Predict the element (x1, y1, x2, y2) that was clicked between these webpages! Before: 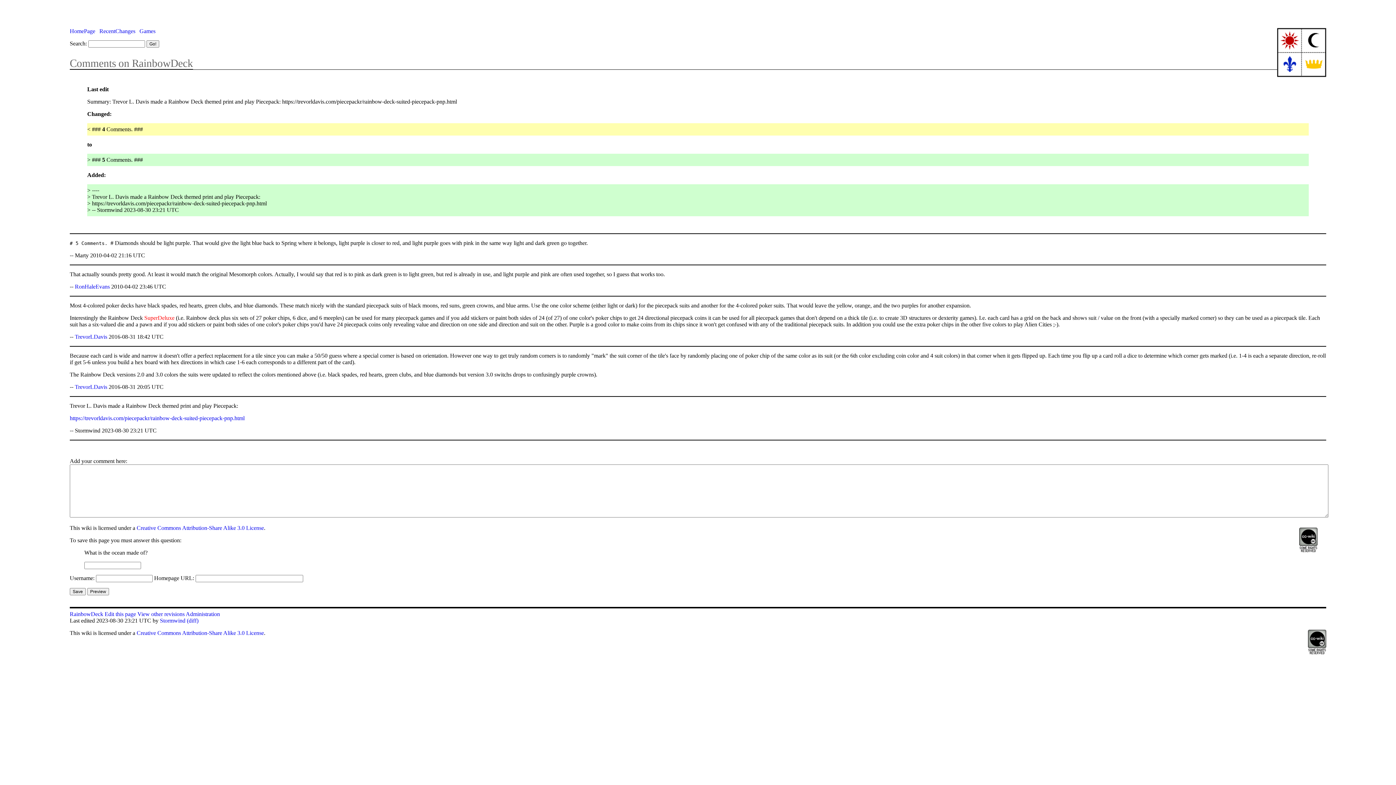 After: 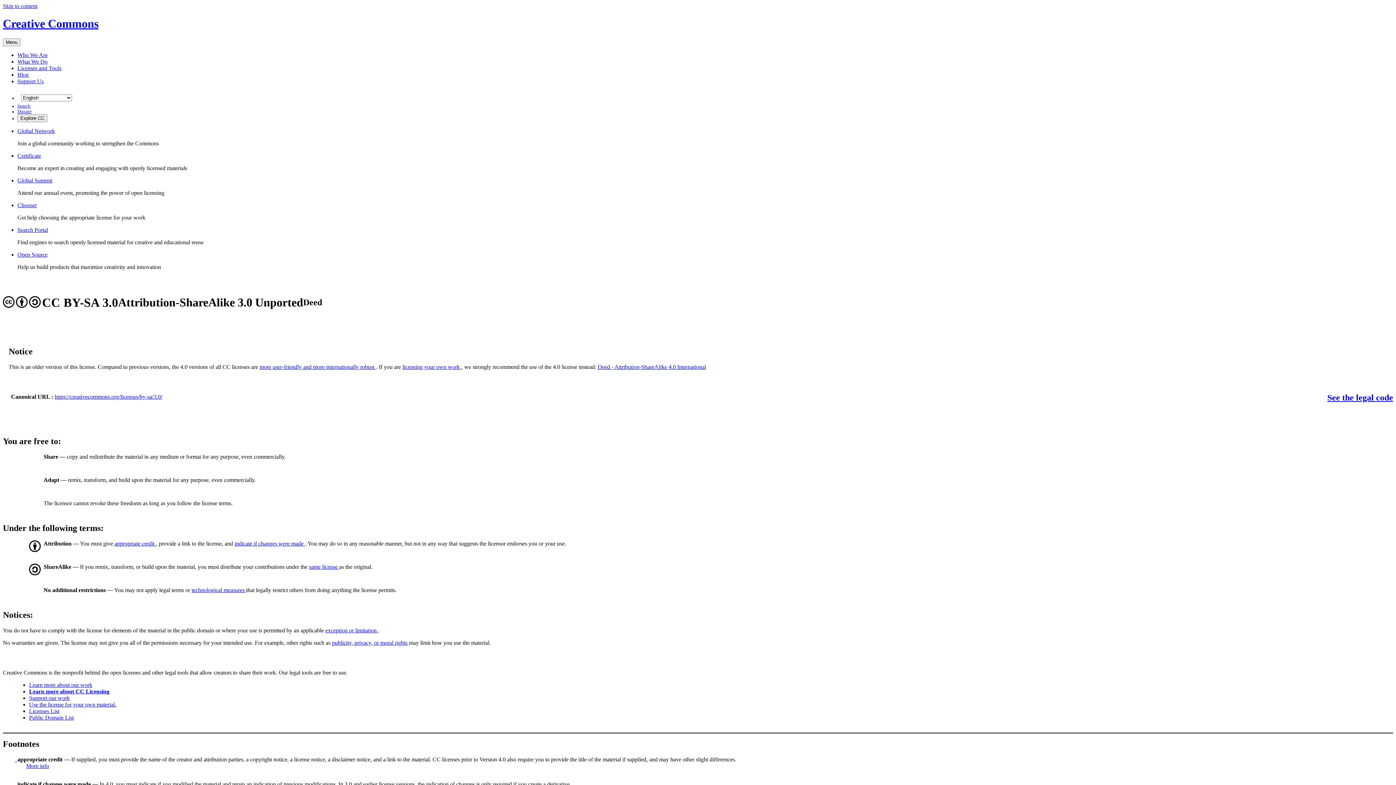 Action: bbox: (1290, 525, 1326, 557)